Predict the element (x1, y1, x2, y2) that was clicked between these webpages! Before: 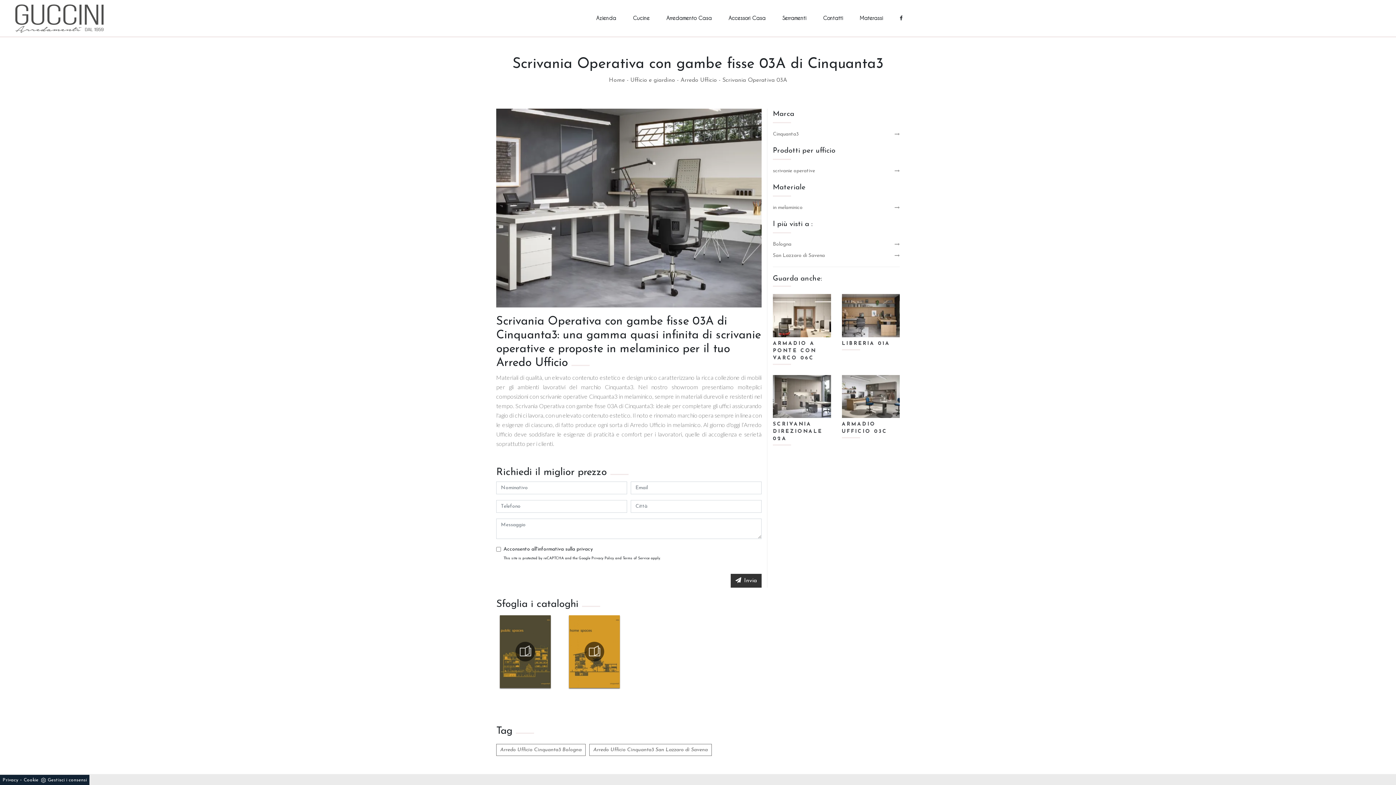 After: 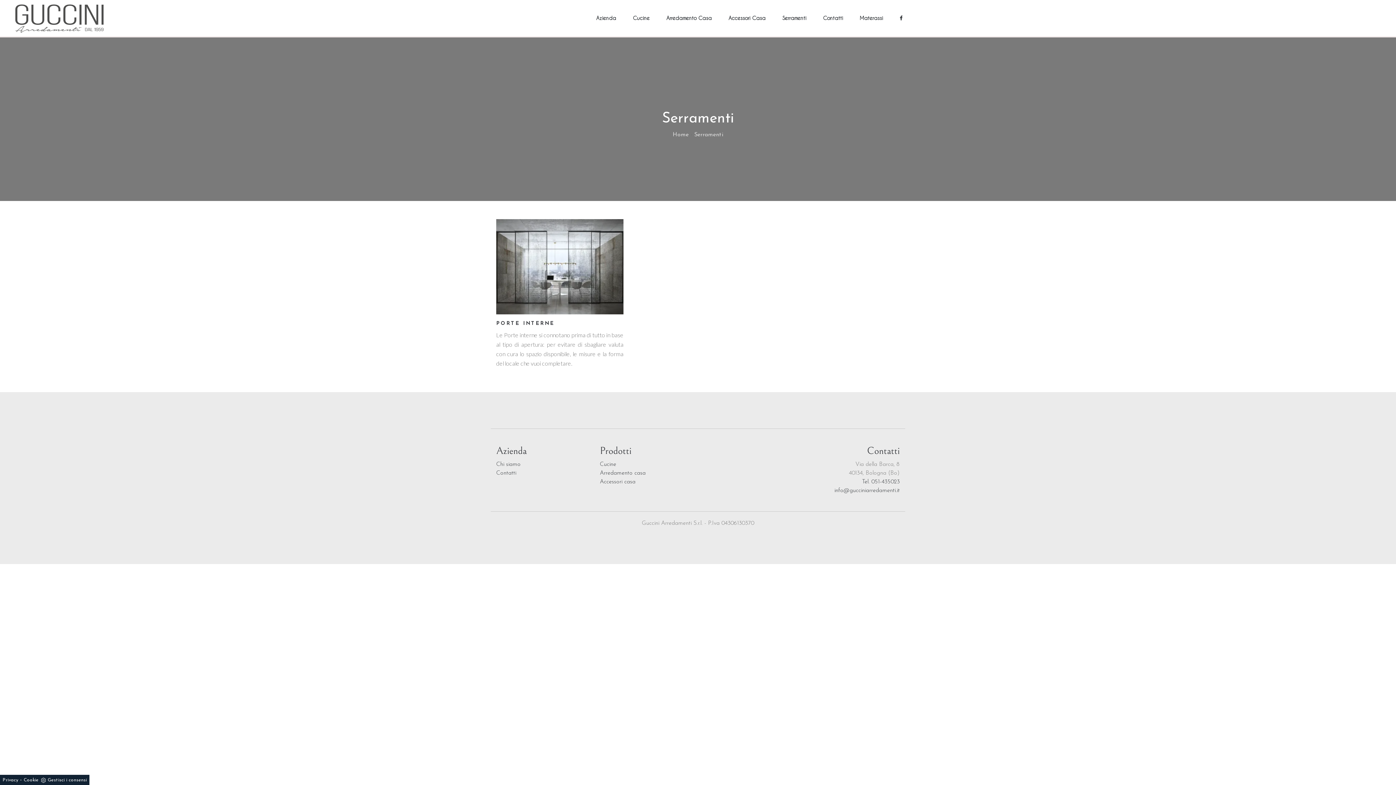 Action: label: Serramenti bbox: (779, 10, 809, 25)